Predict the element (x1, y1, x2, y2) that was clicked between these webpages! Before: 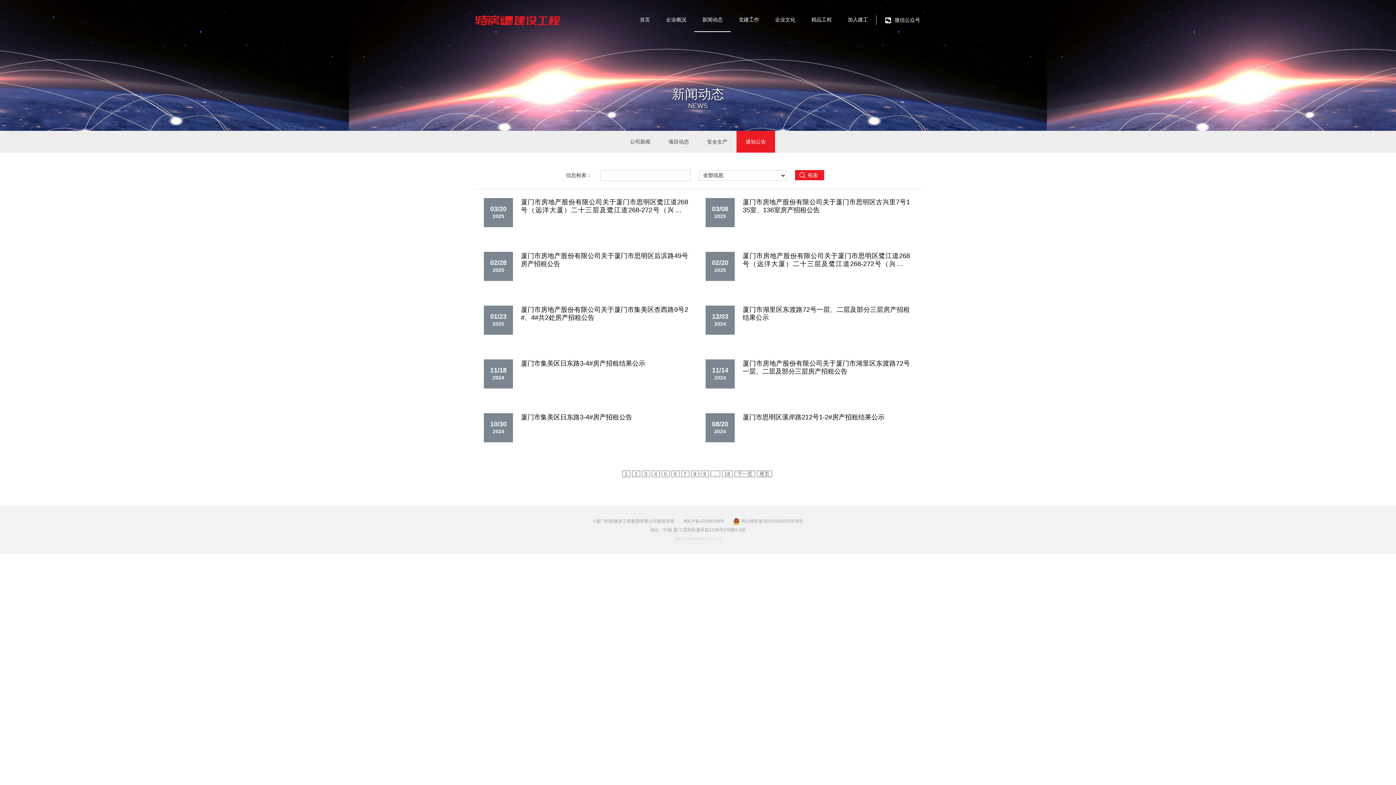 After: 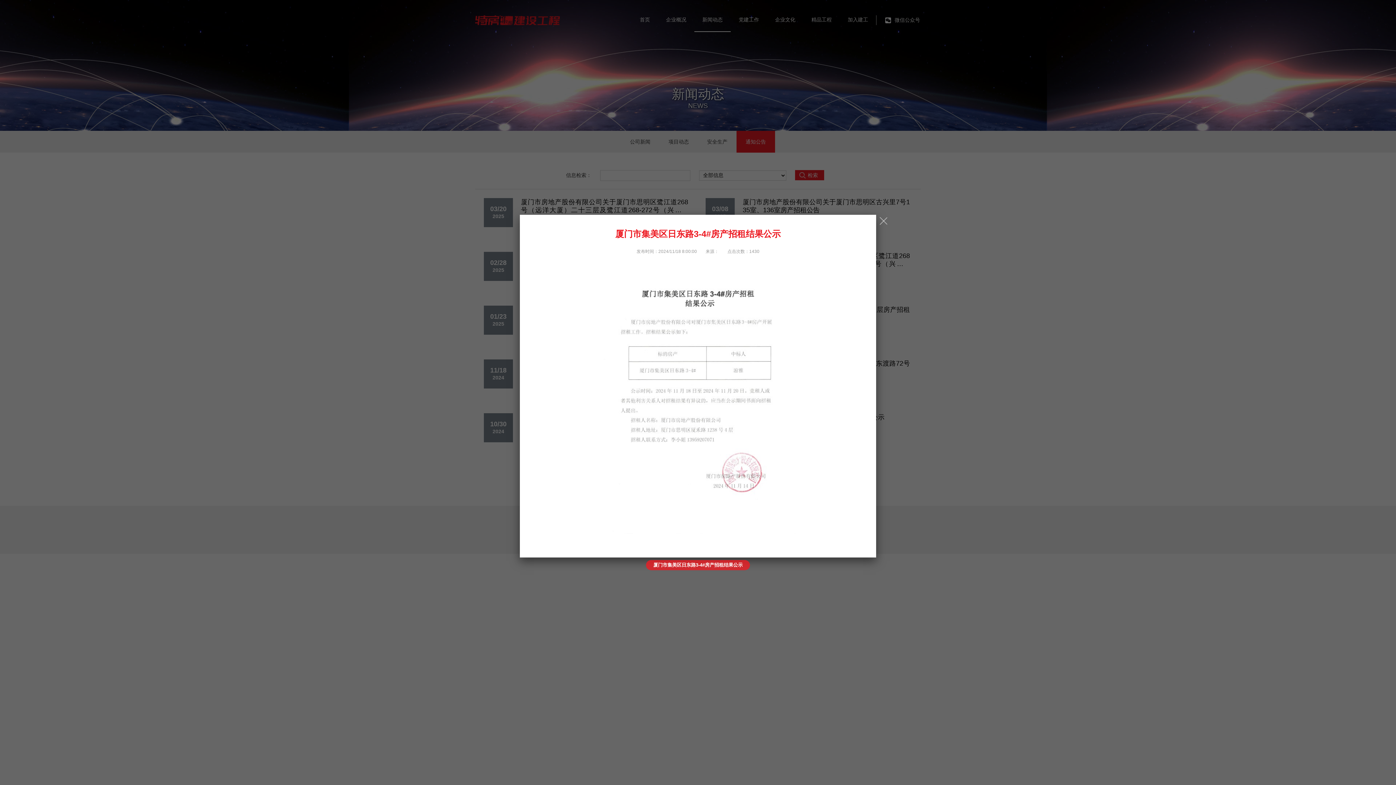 Action: bbox: (484, 359, 688, 396) label: 11/18
2024
厦门市集美区日东路3-4#房产招租结果公示